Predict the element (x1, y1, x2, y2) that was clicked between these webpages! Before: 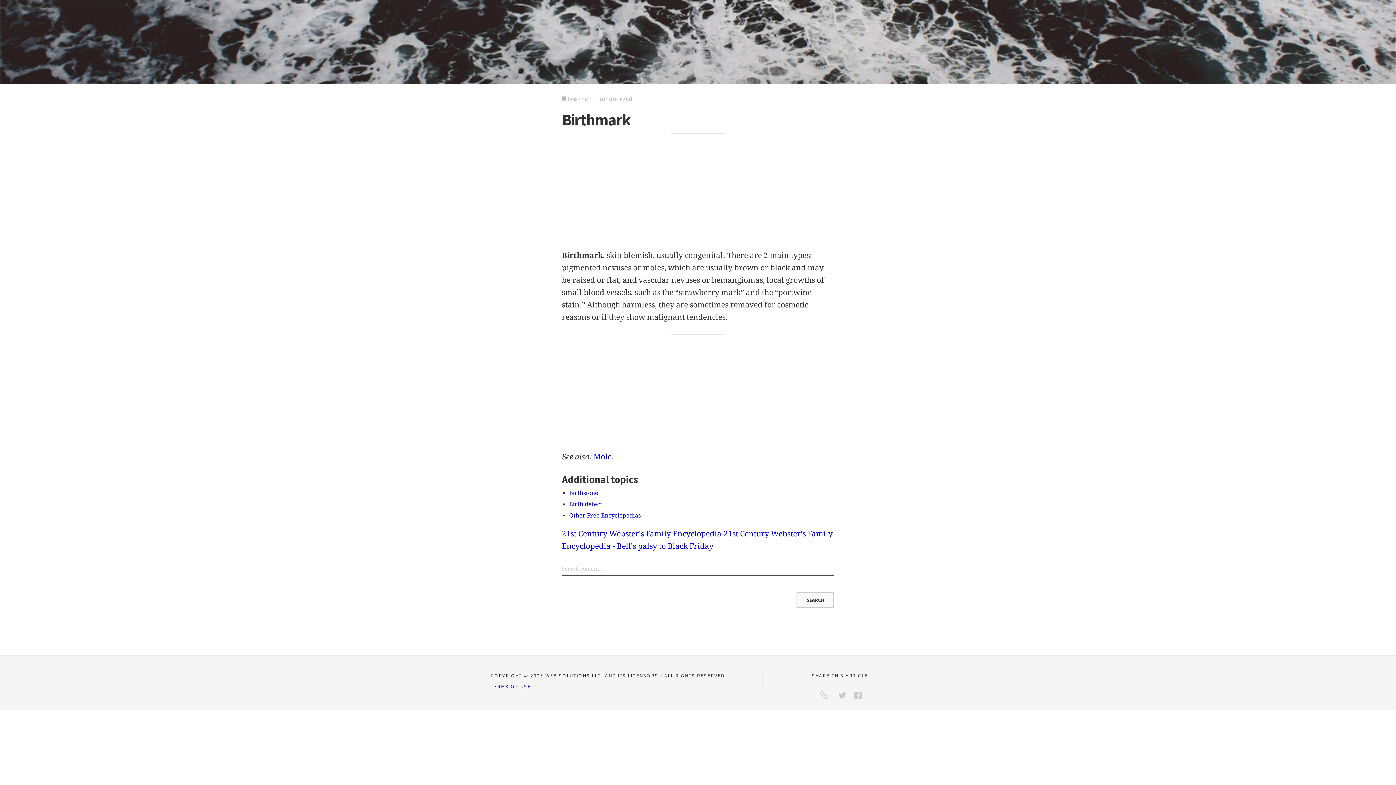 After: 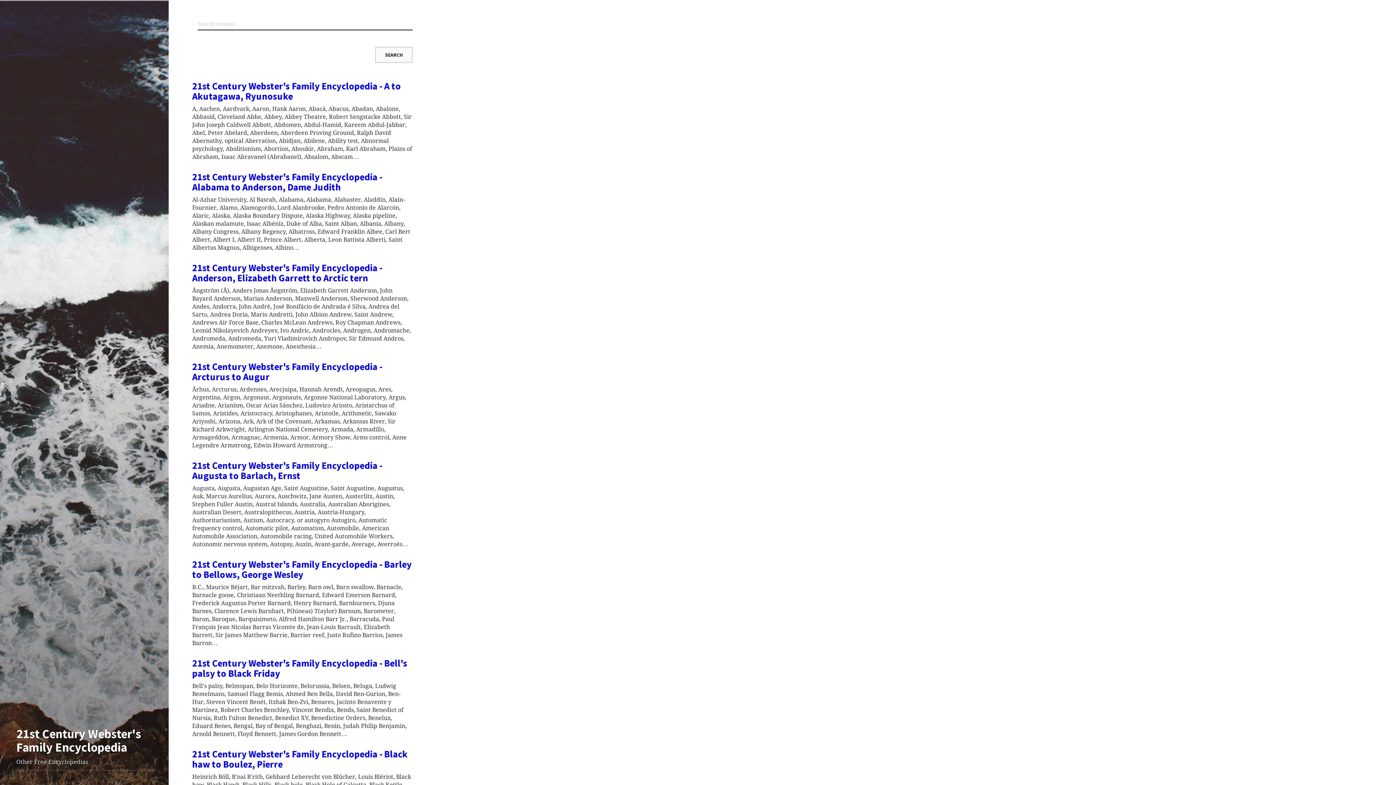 Action: label: 21st Century Webster's Family Encyclopedia bbox: (562, 529, 721, 538)